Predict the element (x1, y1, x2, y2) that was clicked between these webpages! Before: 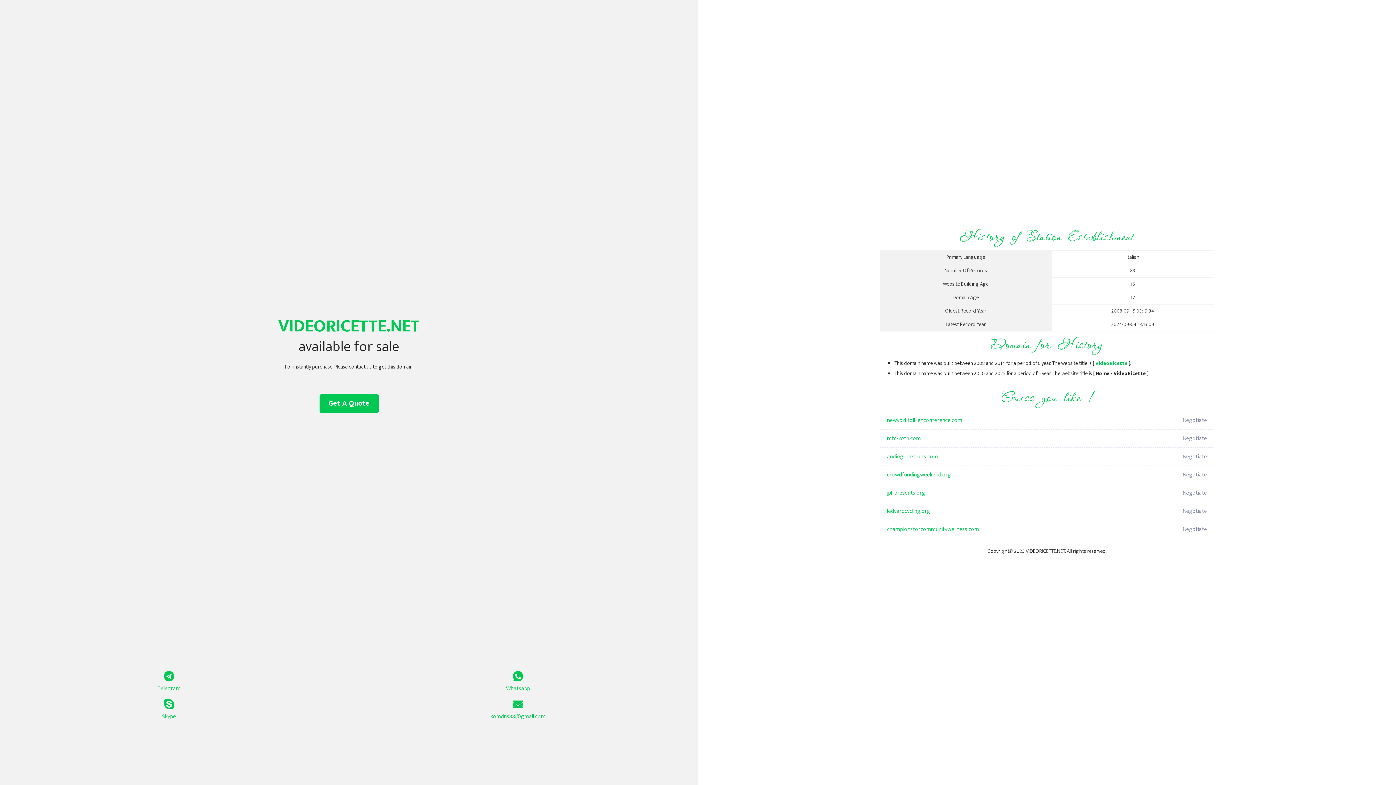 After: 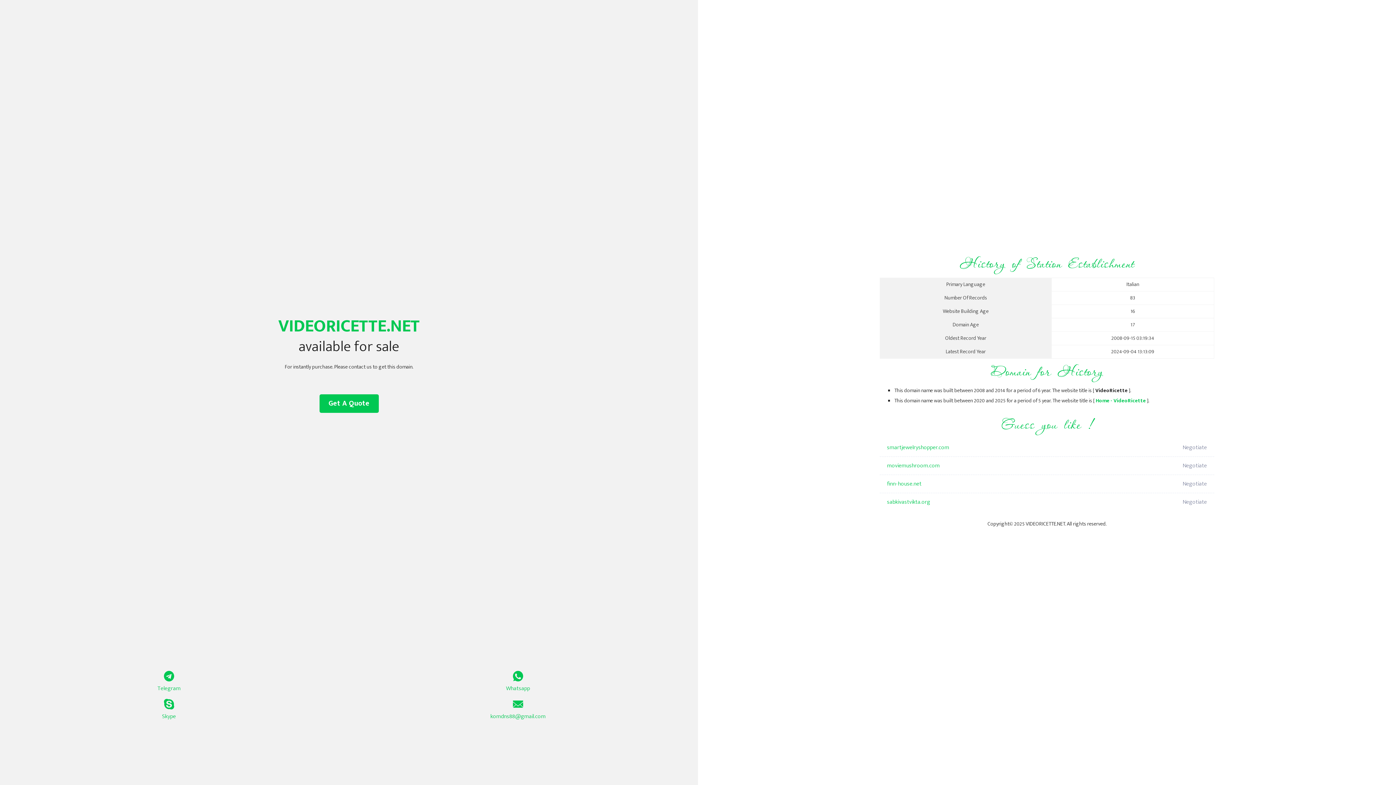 Action: bbox: (1095, 359, 1128, 368) label: VideoRicette